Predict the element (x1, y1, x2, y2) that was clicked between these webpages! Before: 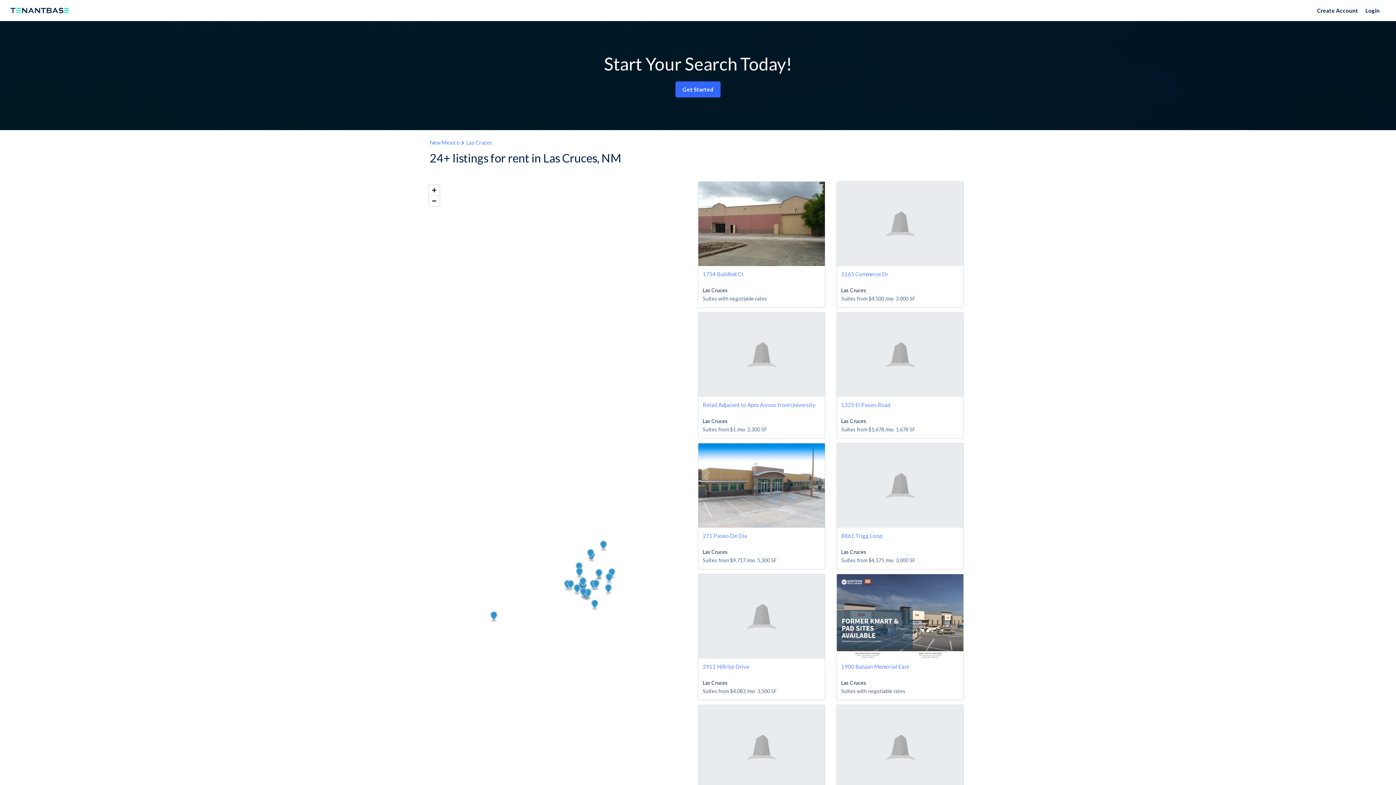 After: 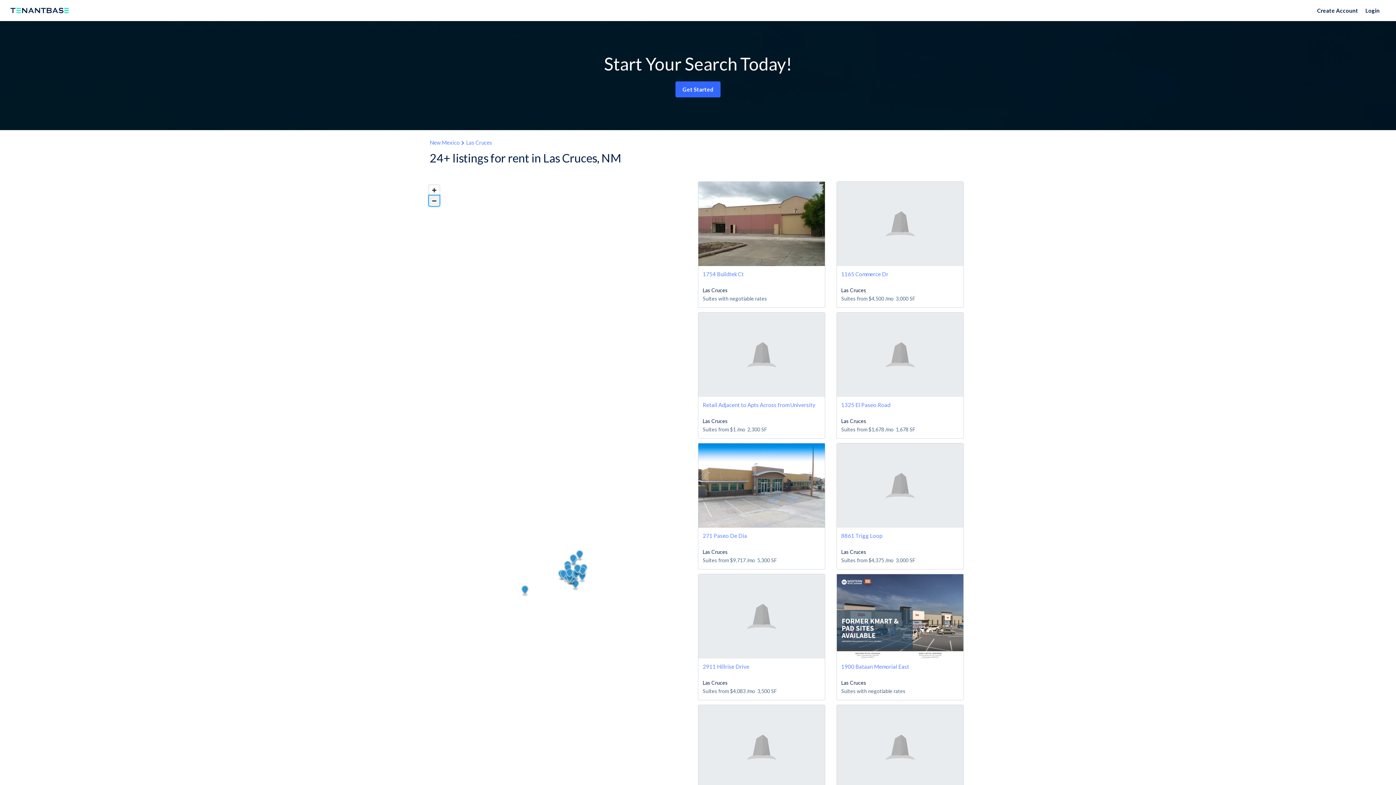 Action: bbox: (429, 195, 439, 206)